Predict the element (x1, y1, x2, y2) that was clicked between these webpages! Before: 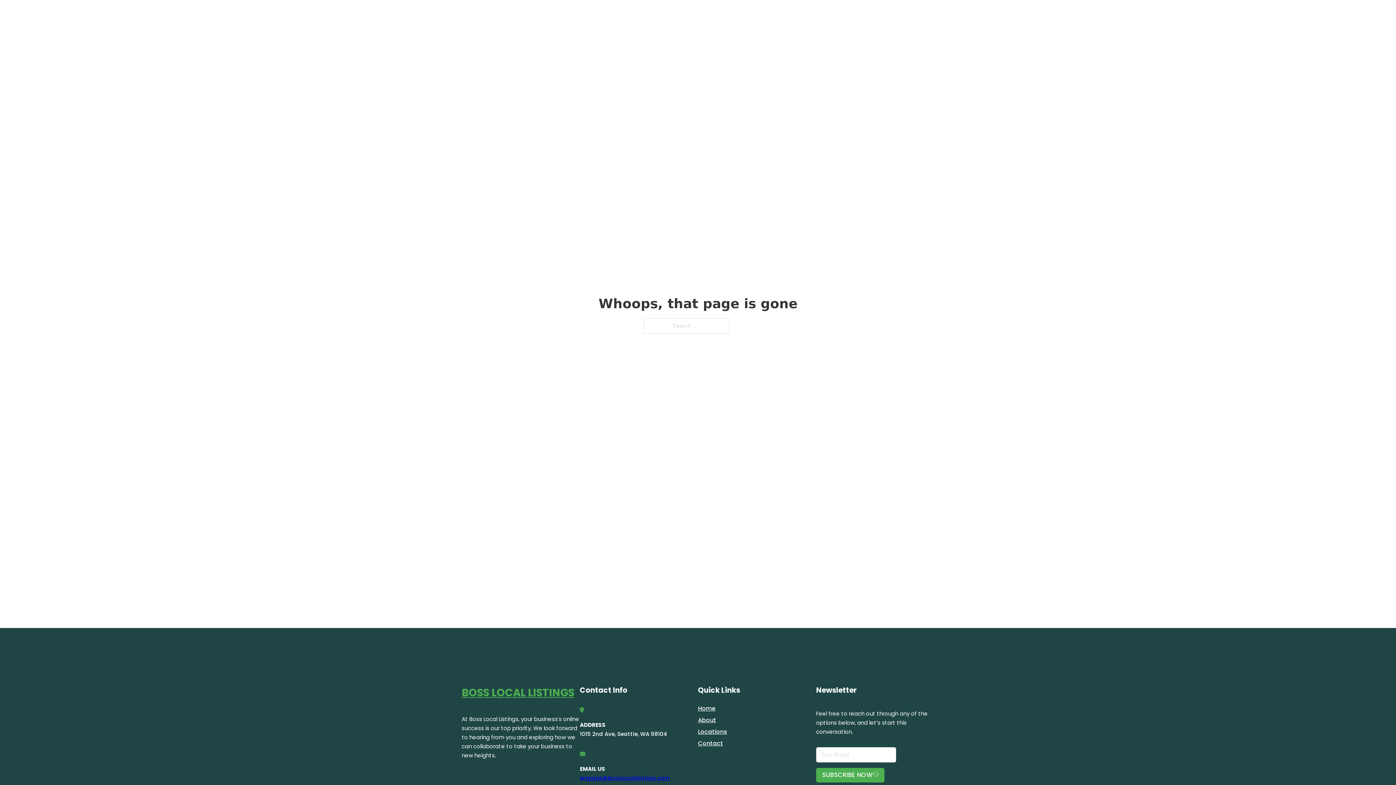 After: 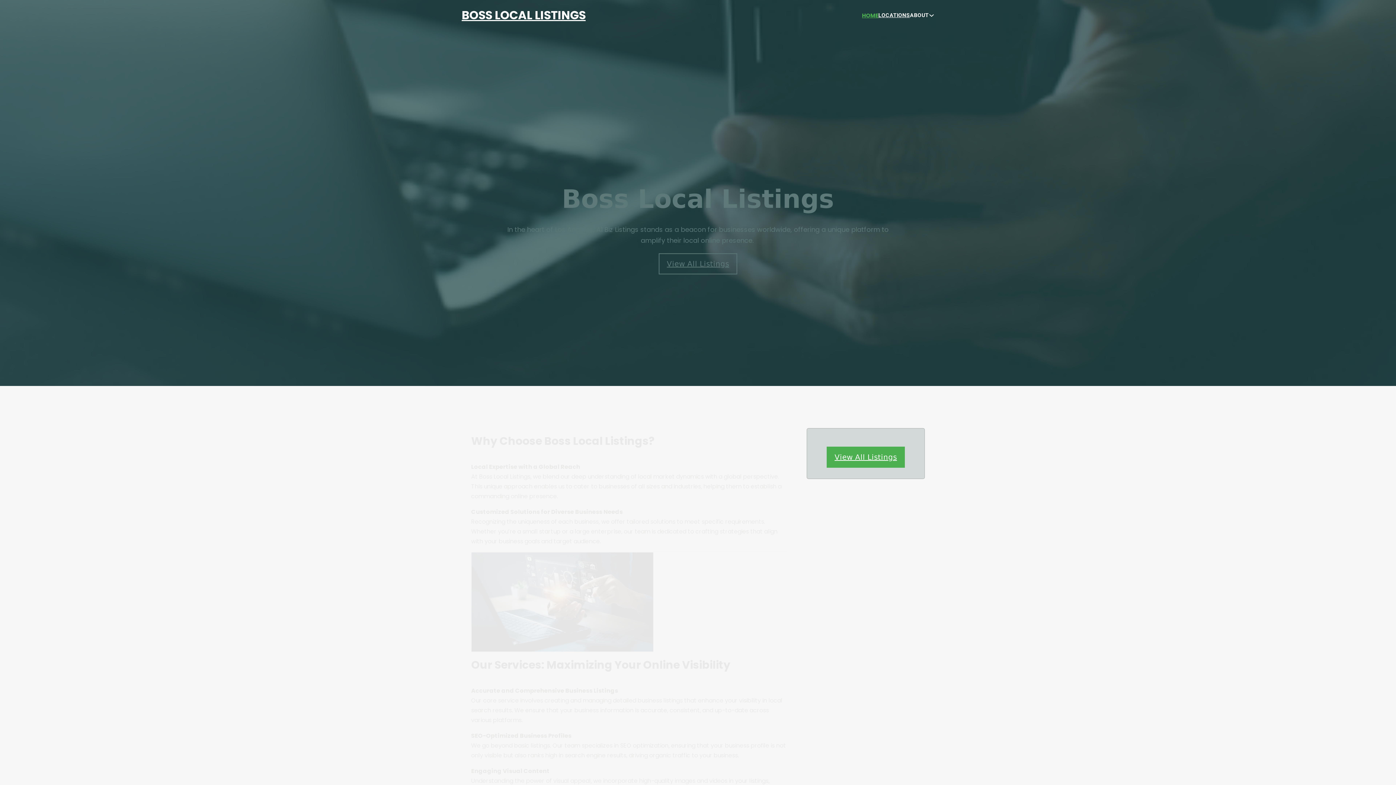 Action: label: Home bbox: (698, 703, 715, 713)